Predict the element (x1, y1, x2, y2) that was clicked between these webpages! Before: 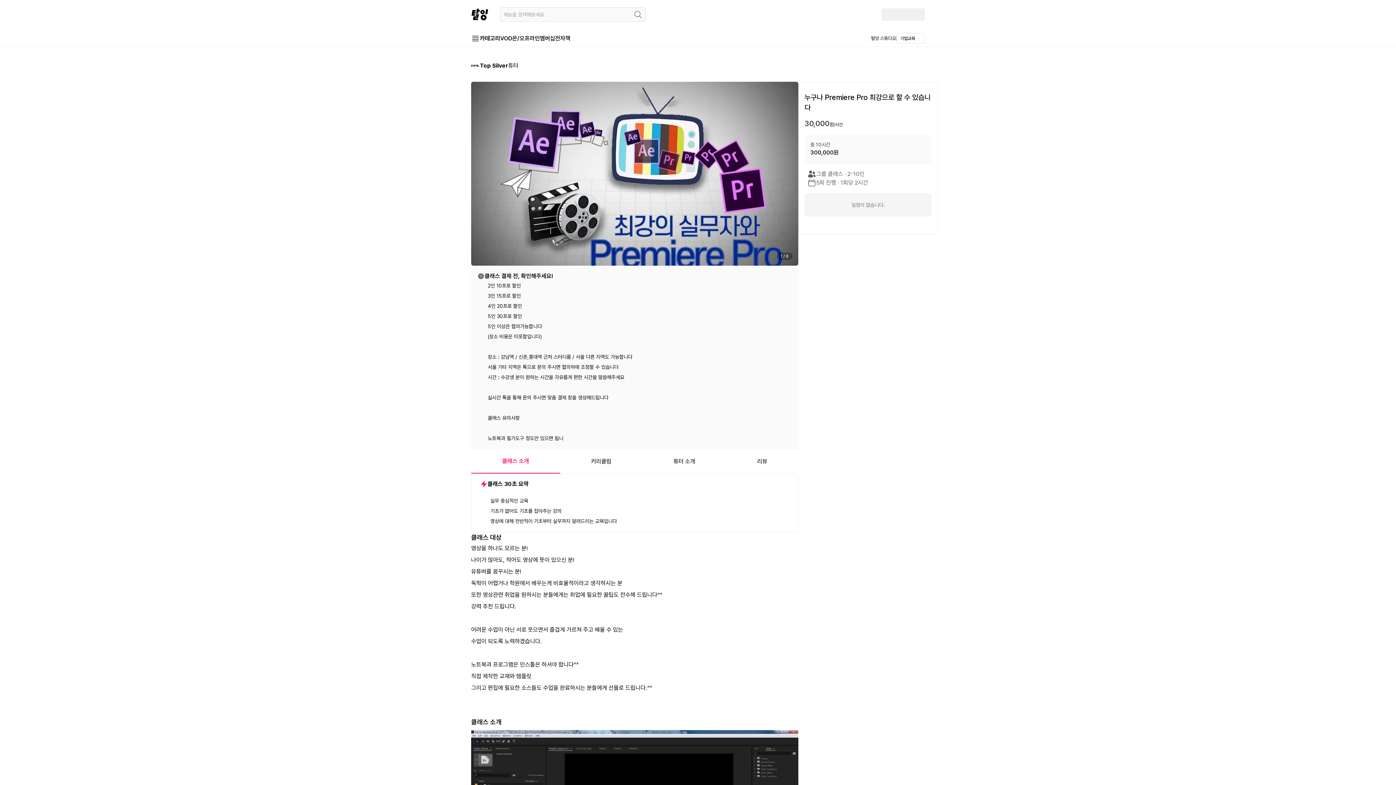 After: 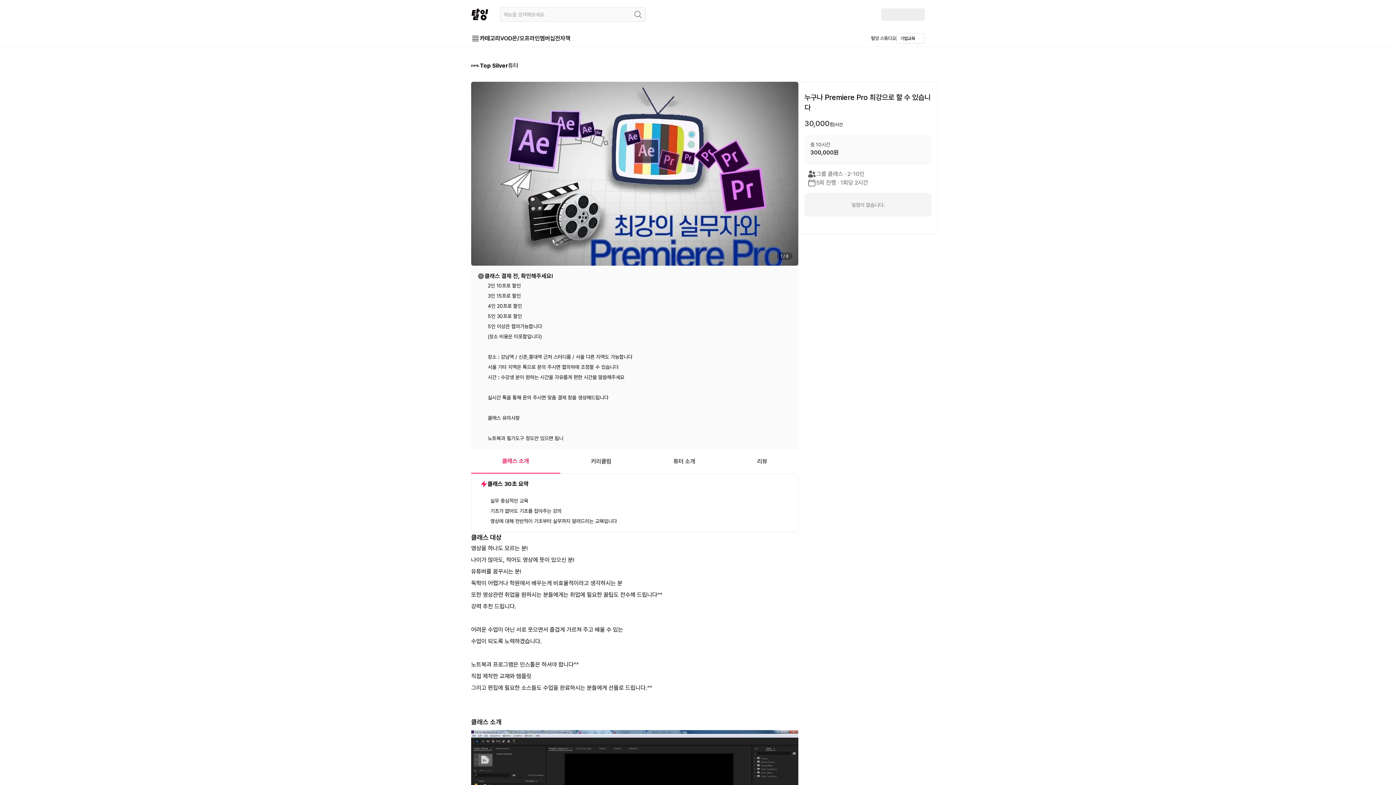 Action: bbox: (633, 10, 642, 18)